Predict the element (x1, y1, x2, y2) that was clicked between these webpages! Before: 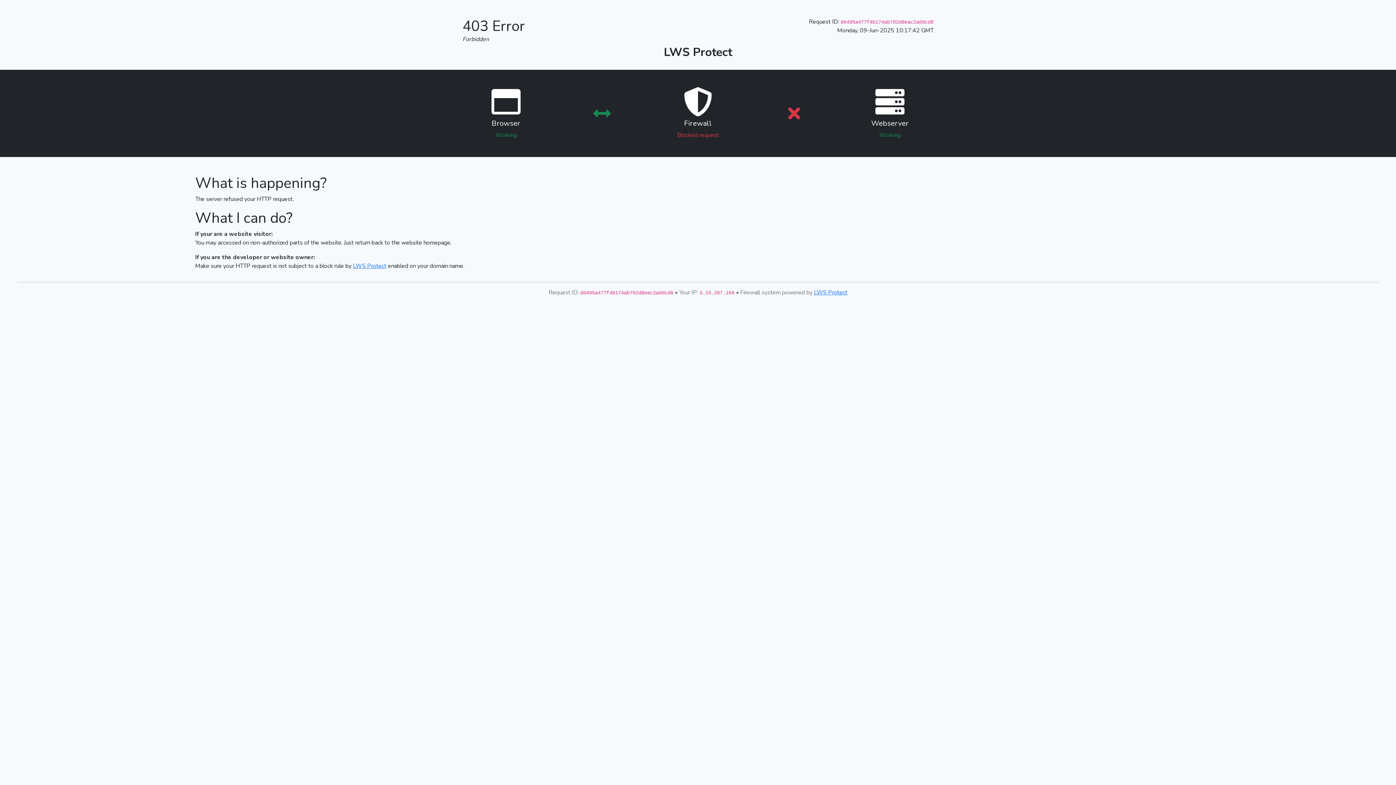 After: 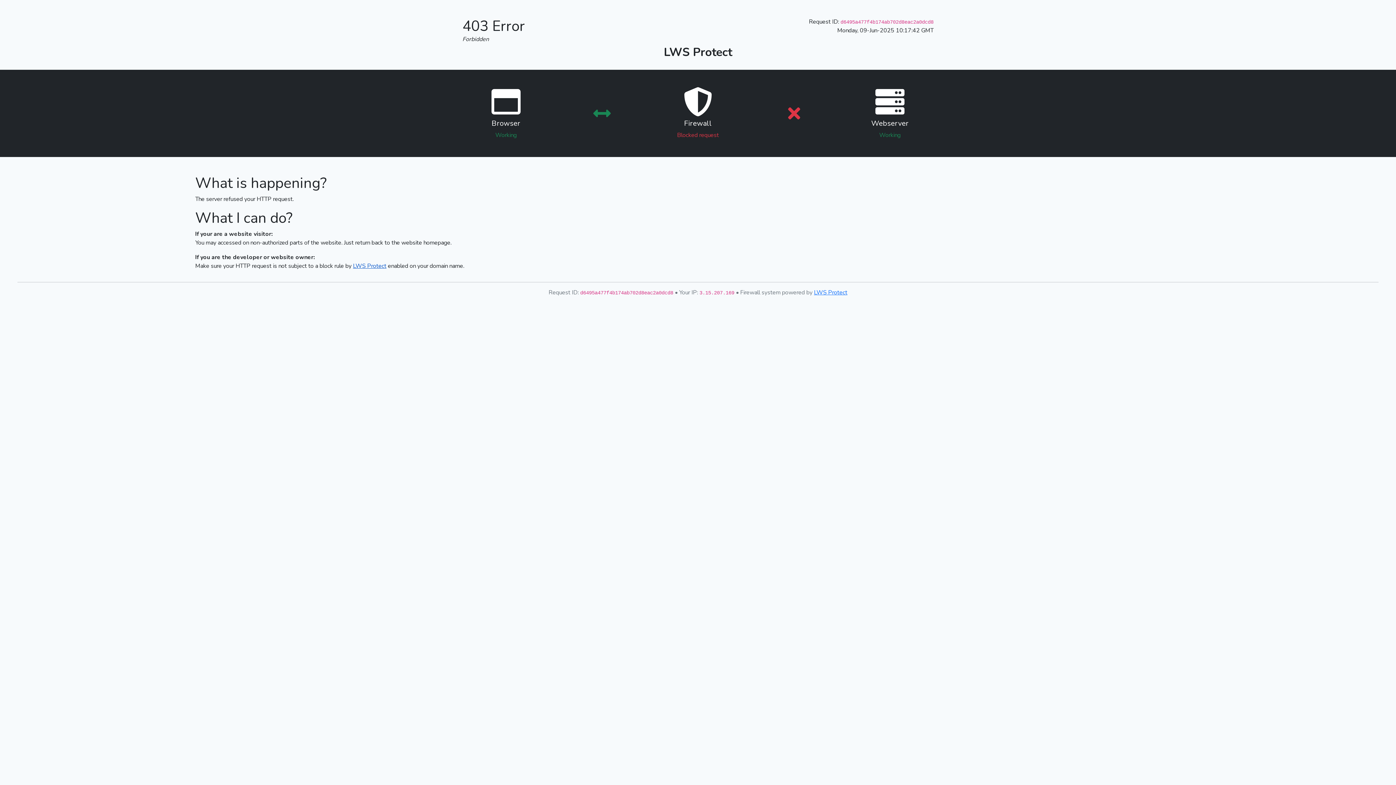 Action: bbox: (353, 262, 386, 270) label: LWS Protect